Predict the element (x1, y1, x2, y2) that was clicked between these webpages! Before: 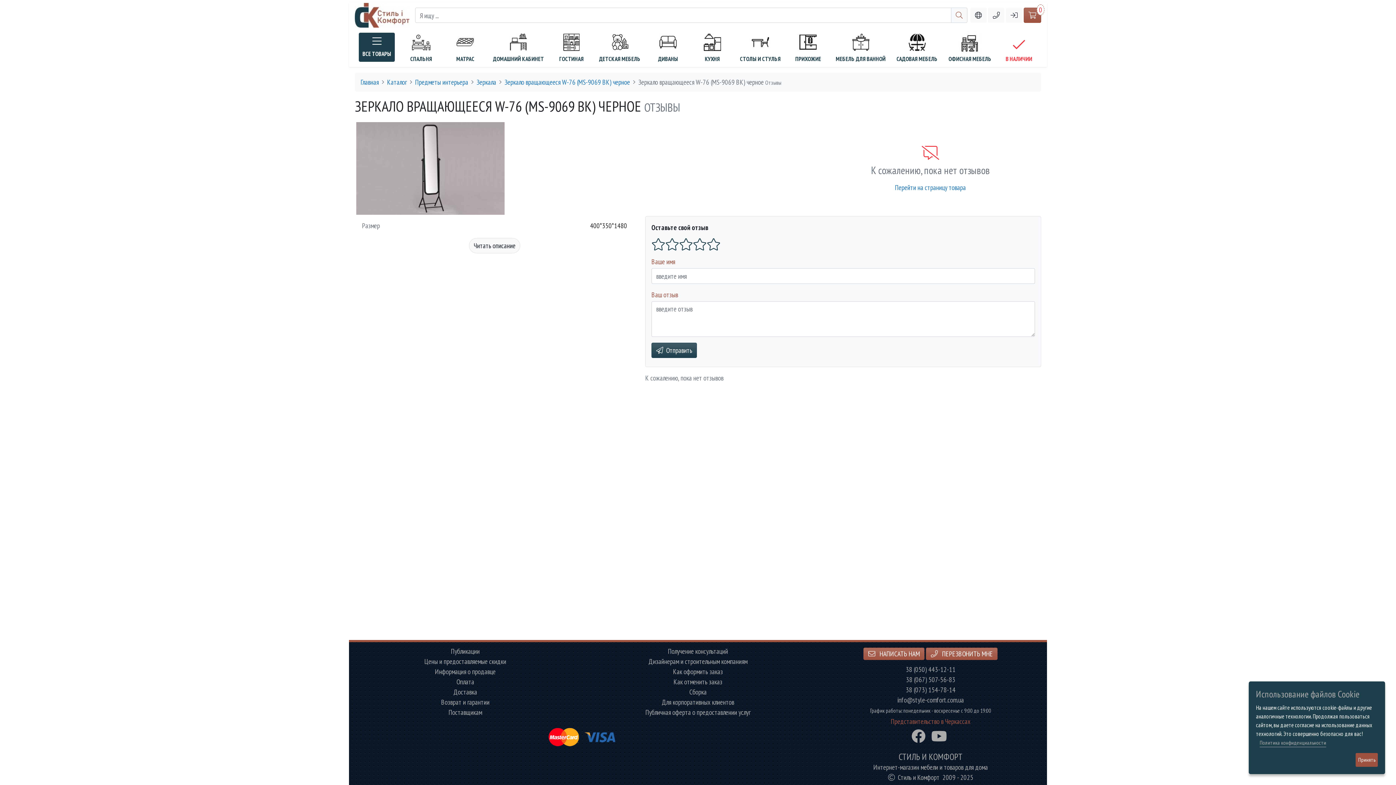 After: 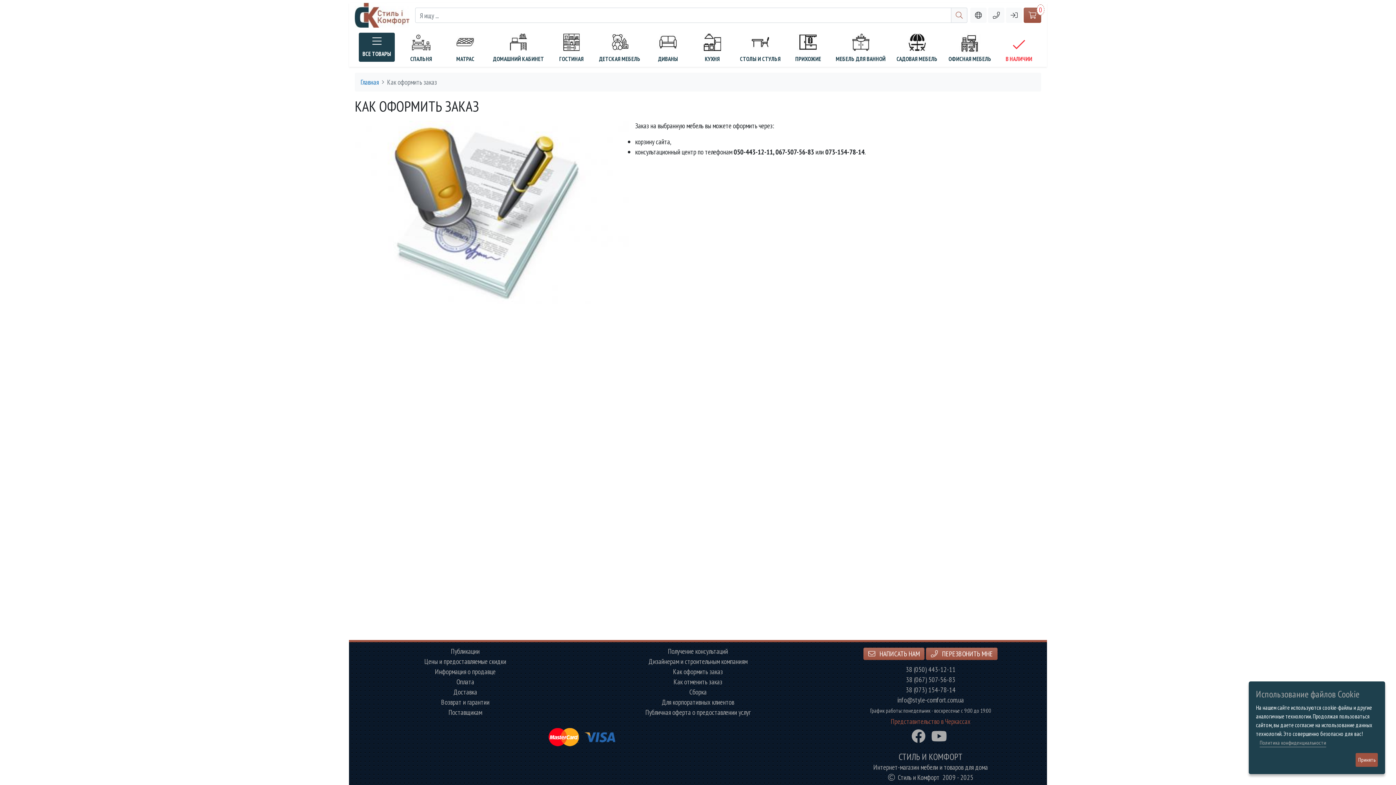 Action: bbox: (587, 668, 809, 675) label: Как оформить заказ